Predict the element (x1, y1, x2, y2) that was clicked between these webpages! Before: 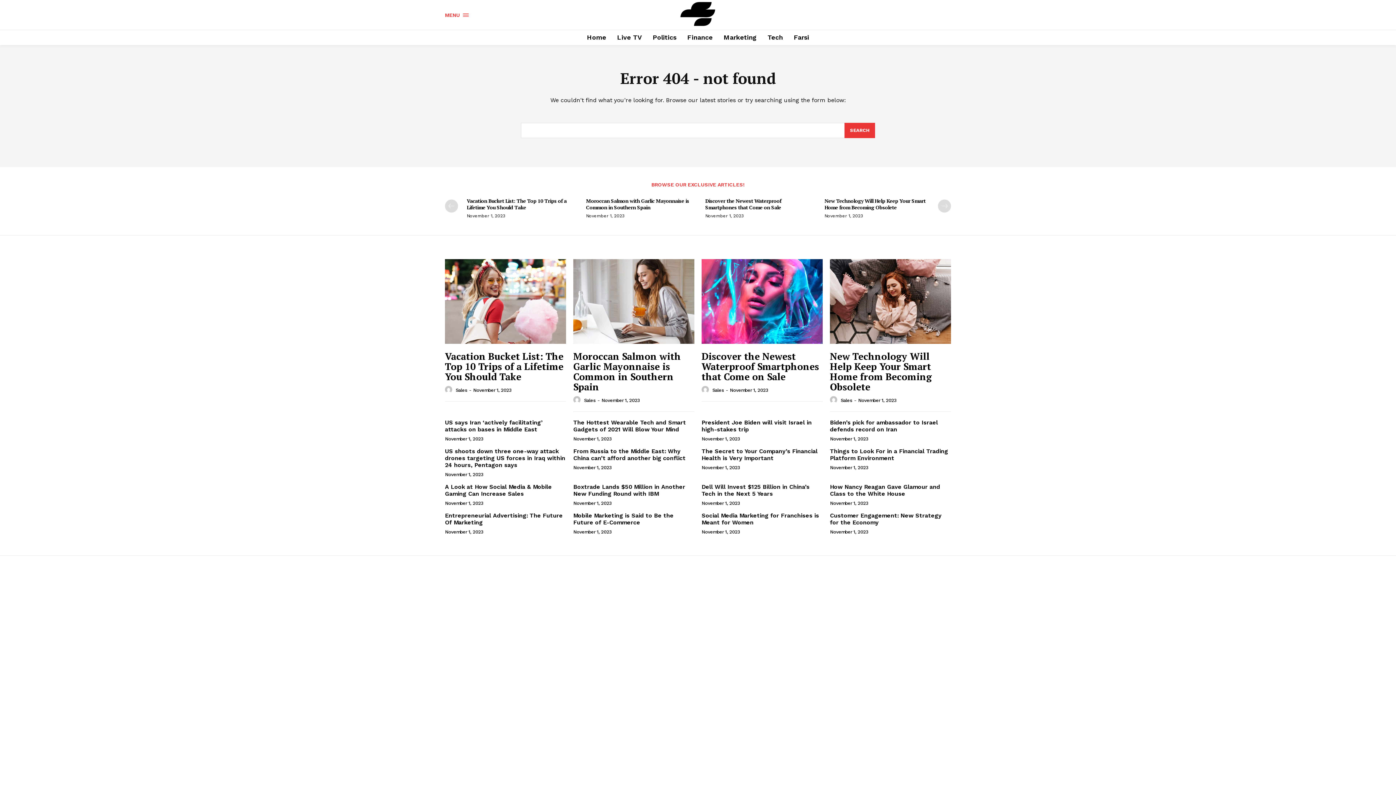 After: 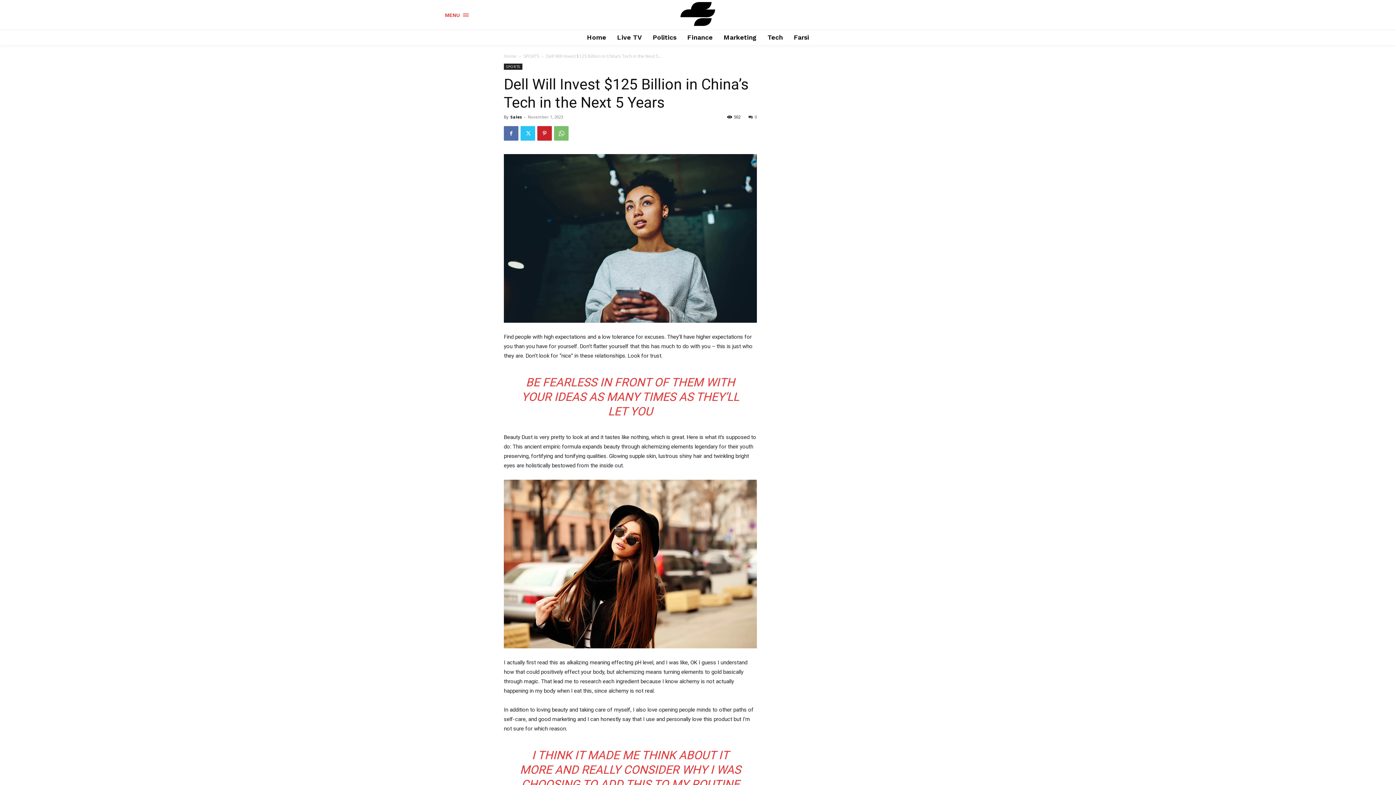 Action: bbox: (701, 483, 809, 497) label: Dell Will Invest $125 Billion in China’s Tech in the Next 5 Years